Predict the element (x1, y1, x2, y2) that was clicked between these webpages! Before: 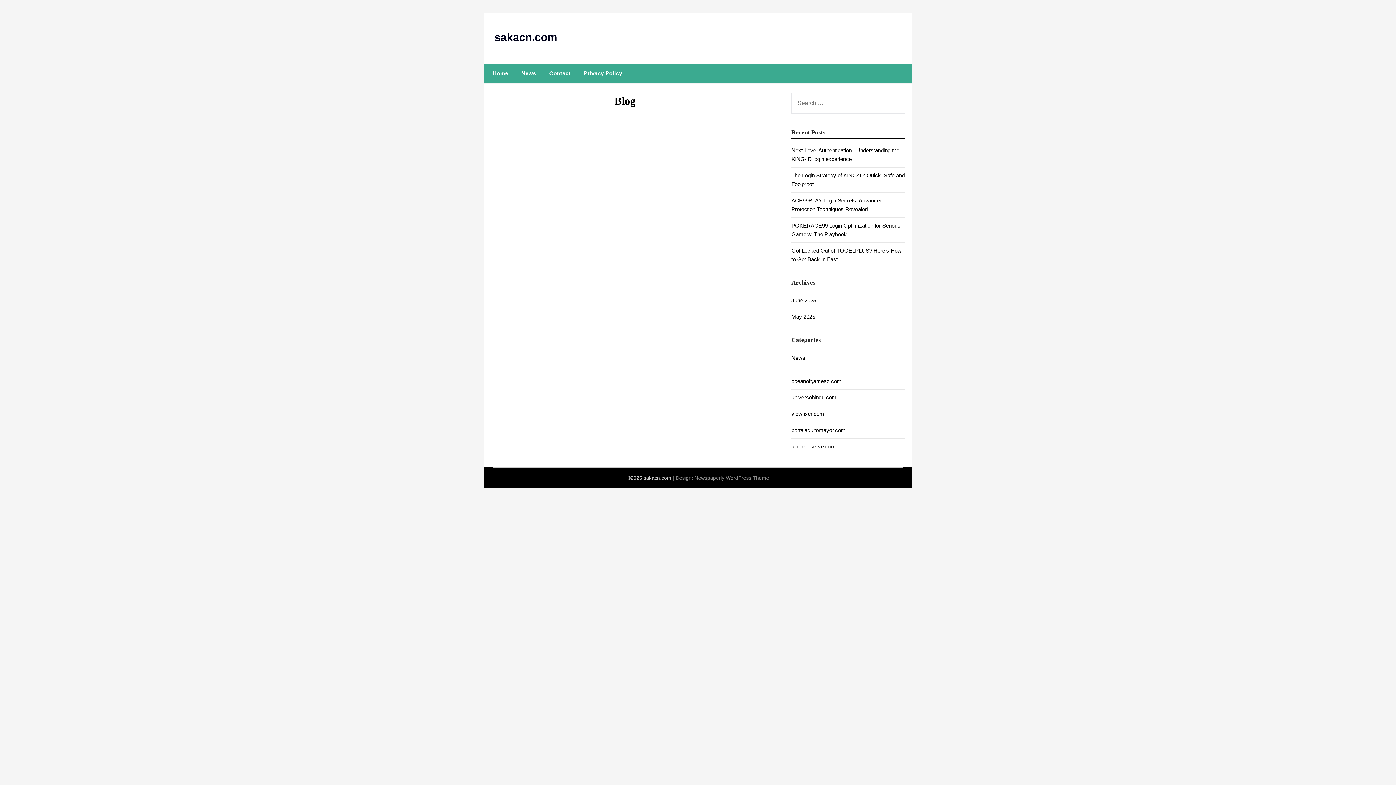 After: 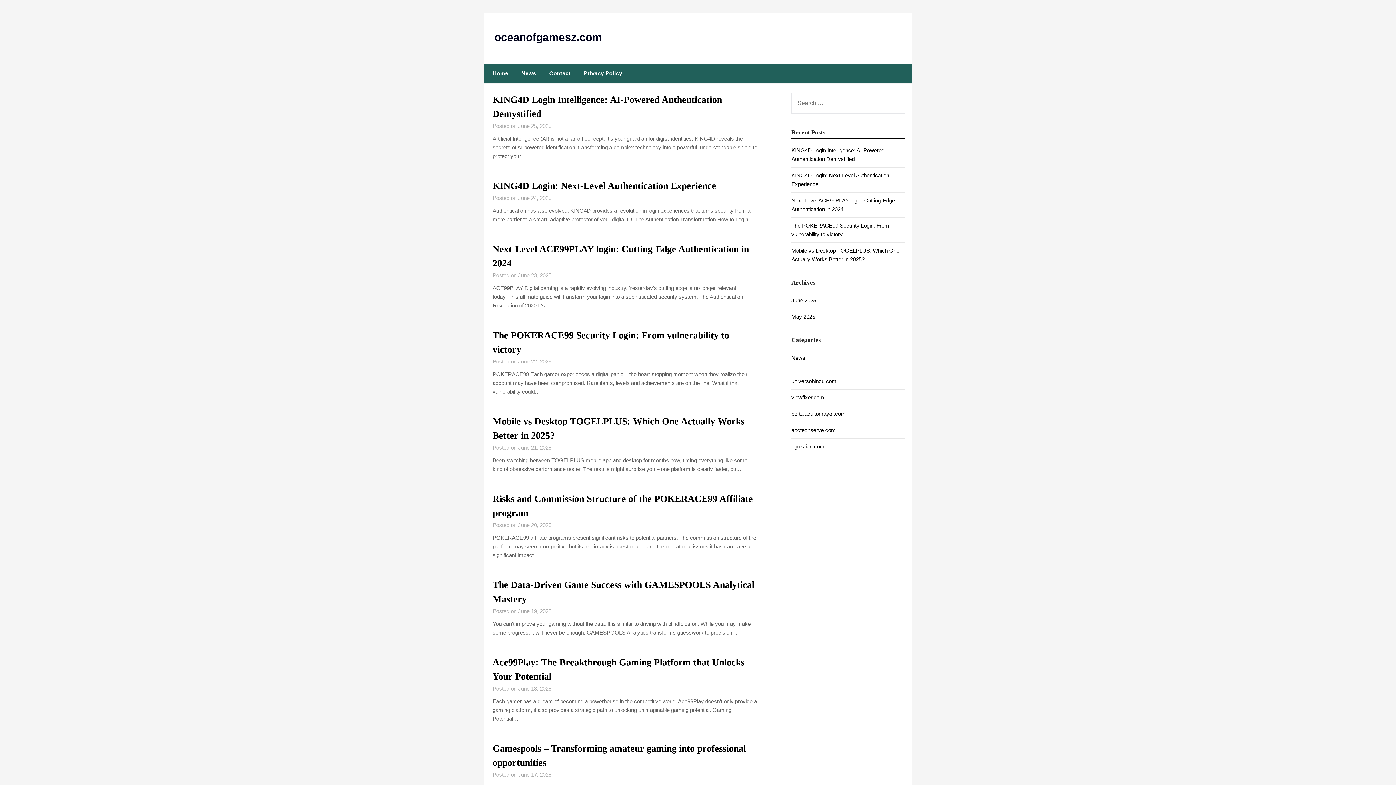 Action: bbox: (791, 378, 841, 384) label: oceanofgamesz.com